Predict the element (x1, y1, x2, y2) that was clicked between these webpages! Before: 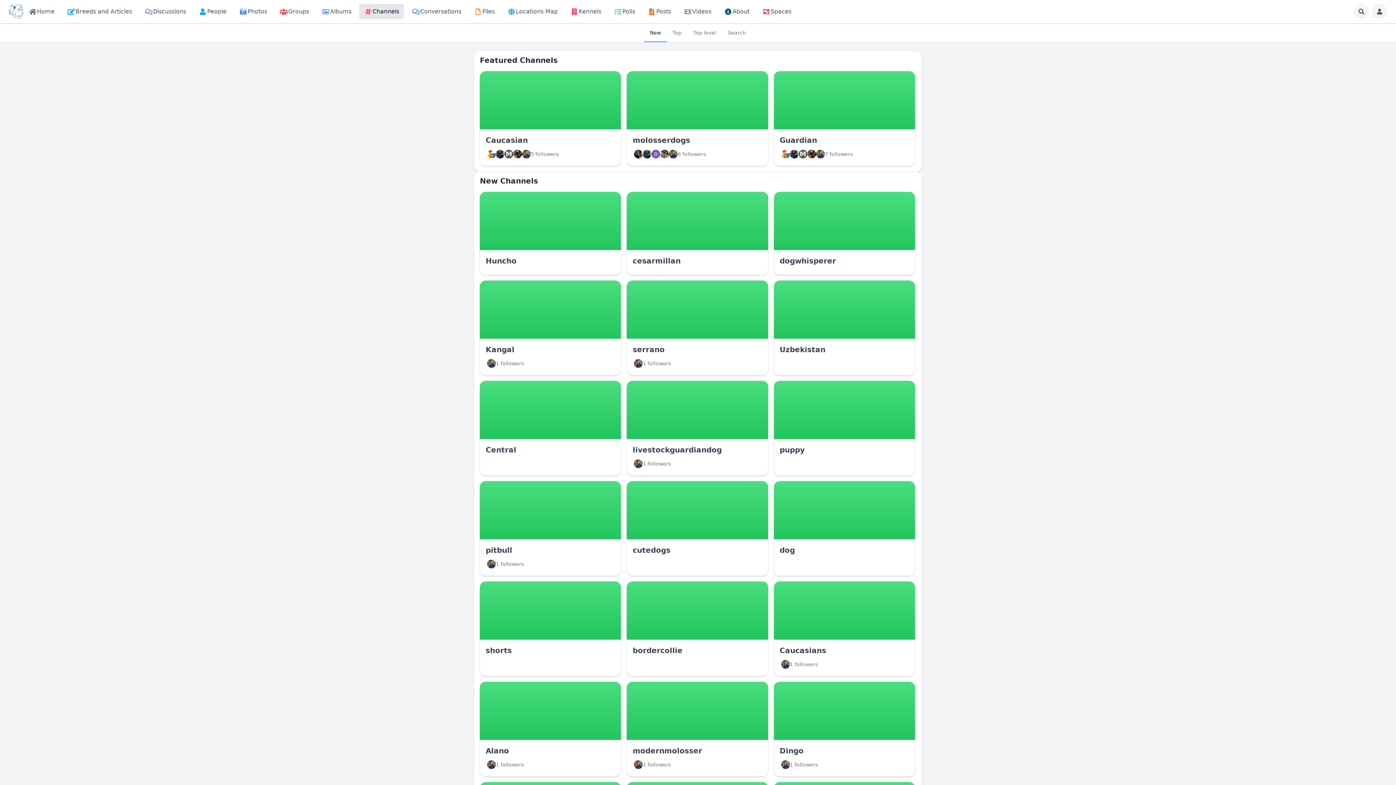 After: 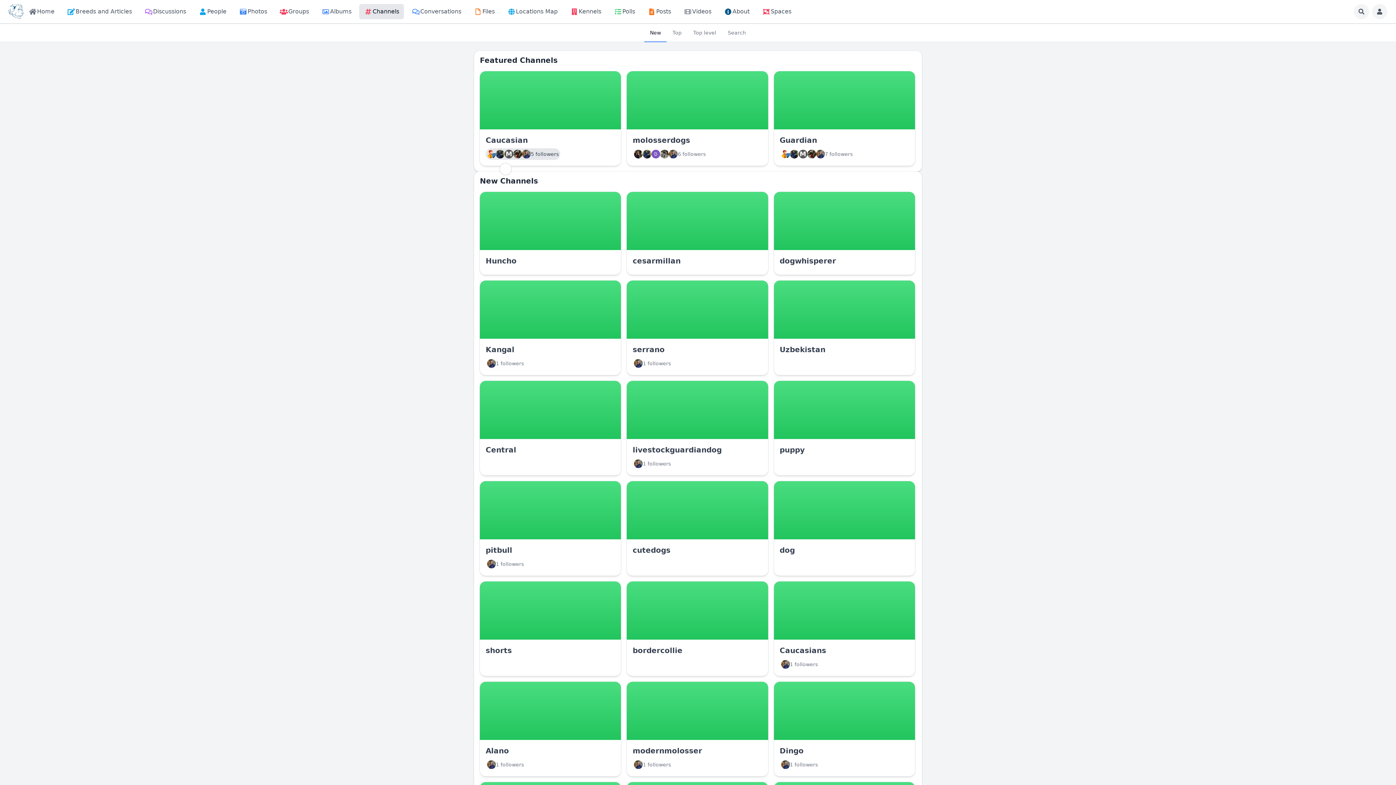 Action: bbox: (485, 148, 560, 160) label: M

5 followers